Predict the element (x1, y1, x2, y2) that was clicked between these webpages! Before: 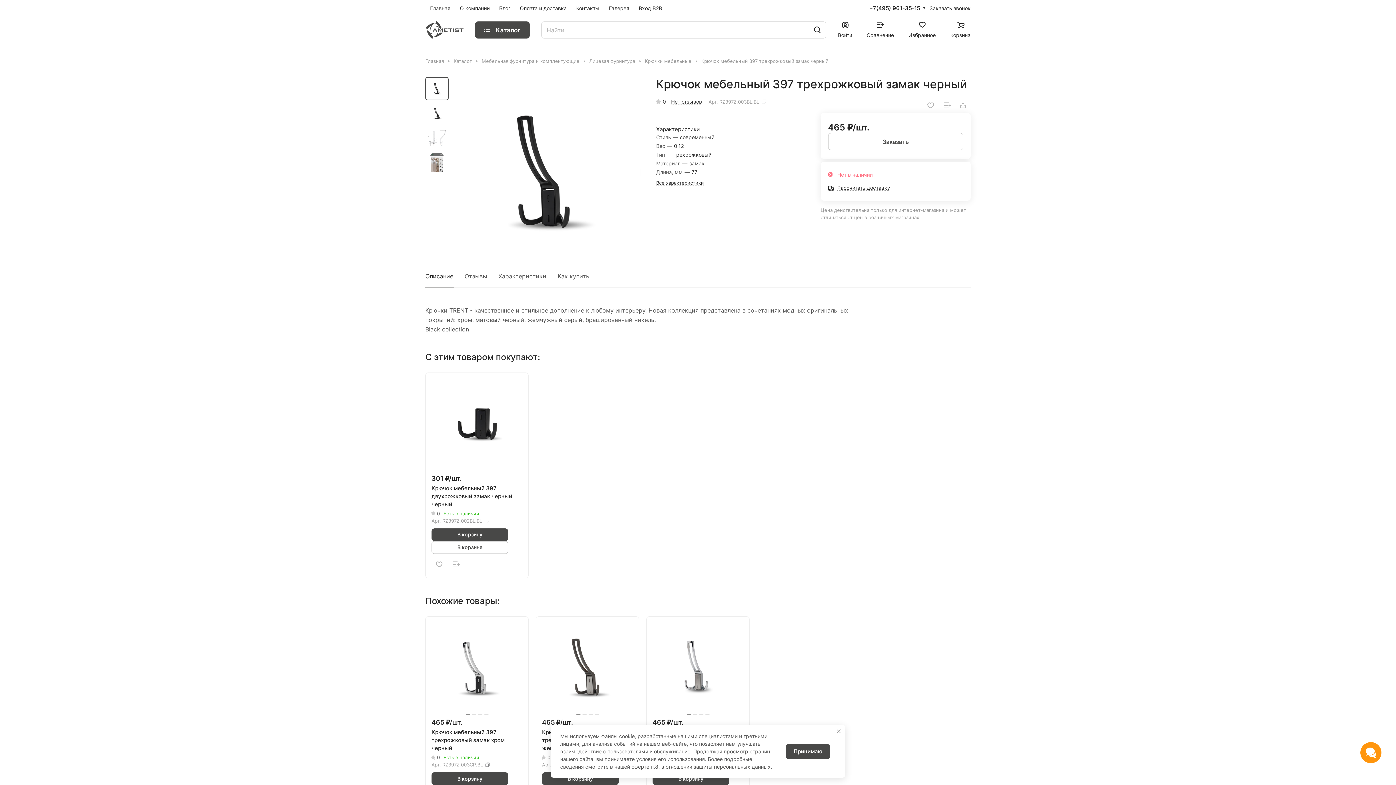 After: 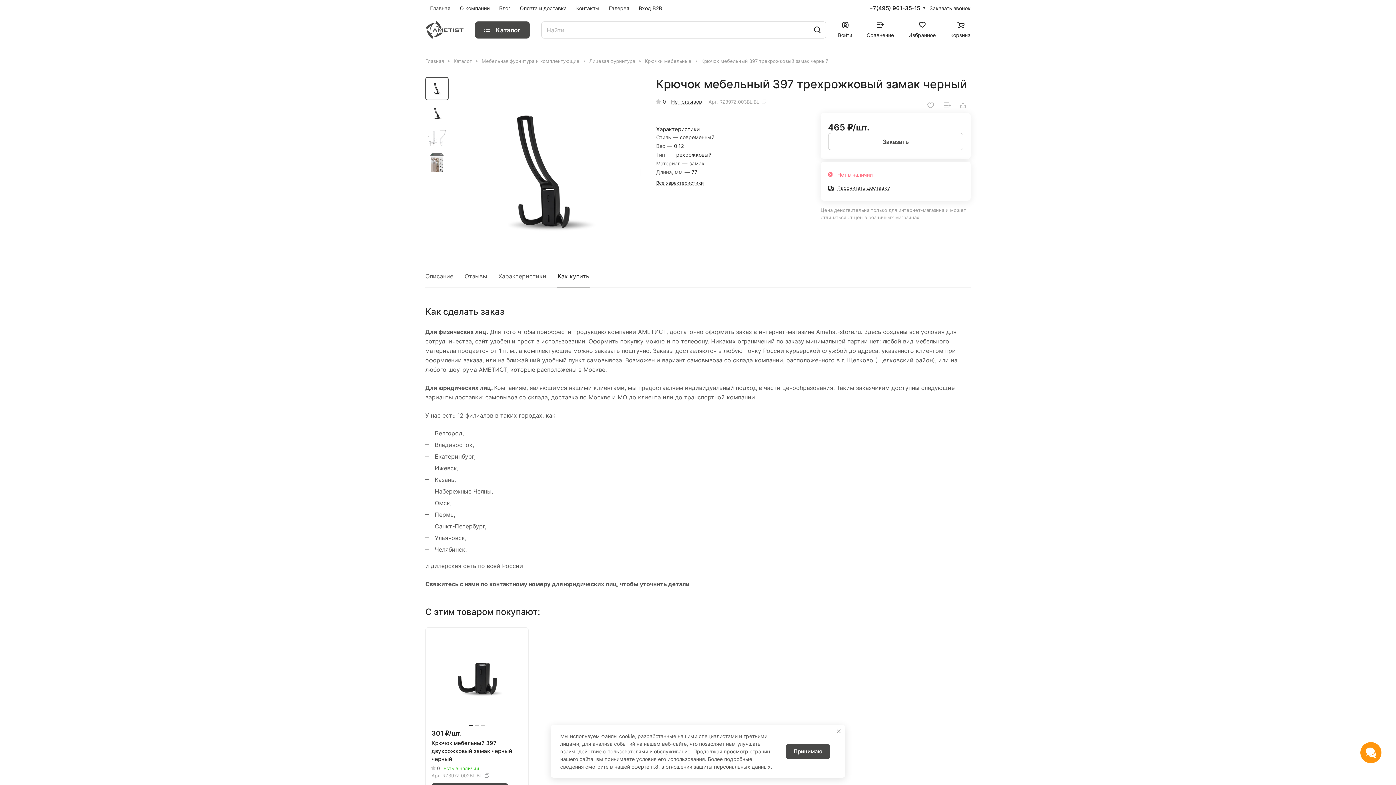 Action: label: Как купить bbox: (557, 265, 589, 287)